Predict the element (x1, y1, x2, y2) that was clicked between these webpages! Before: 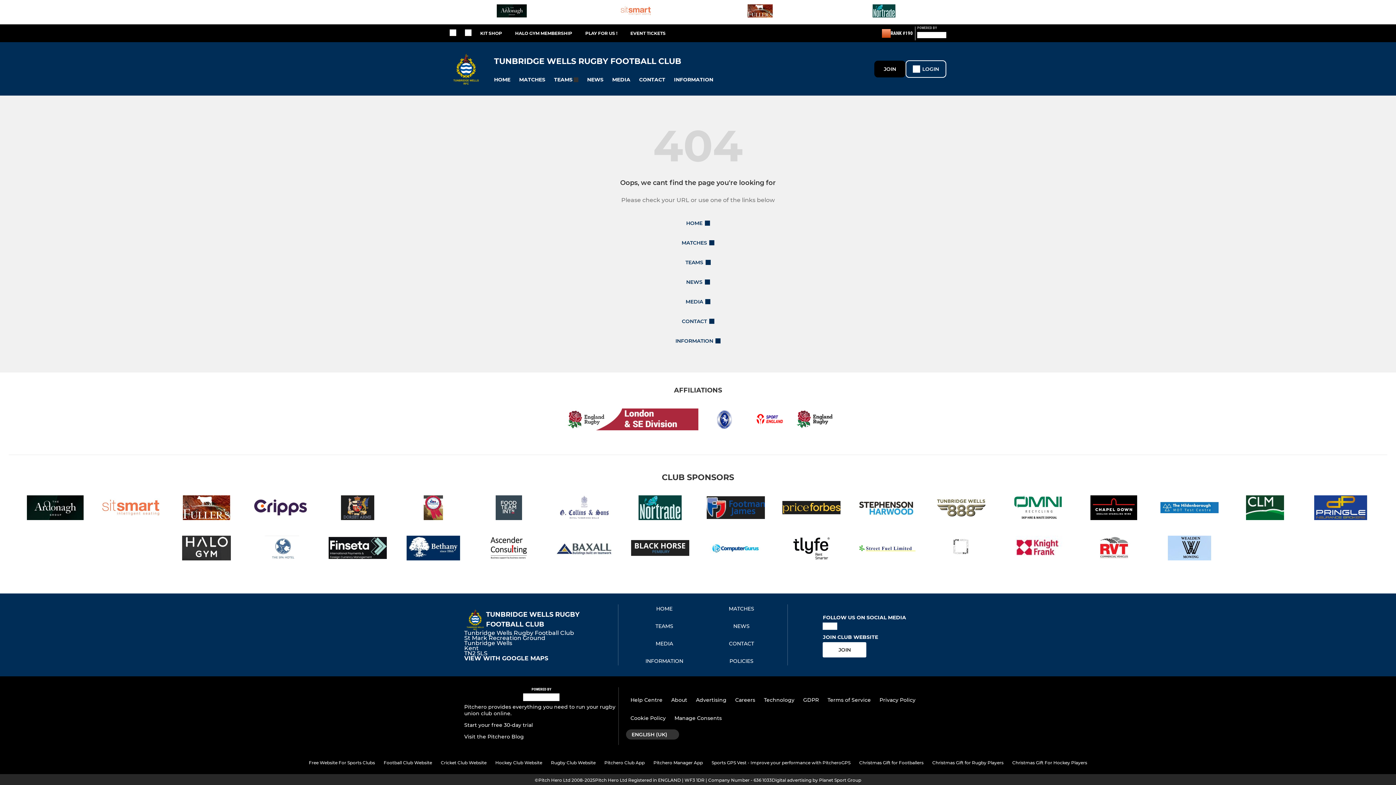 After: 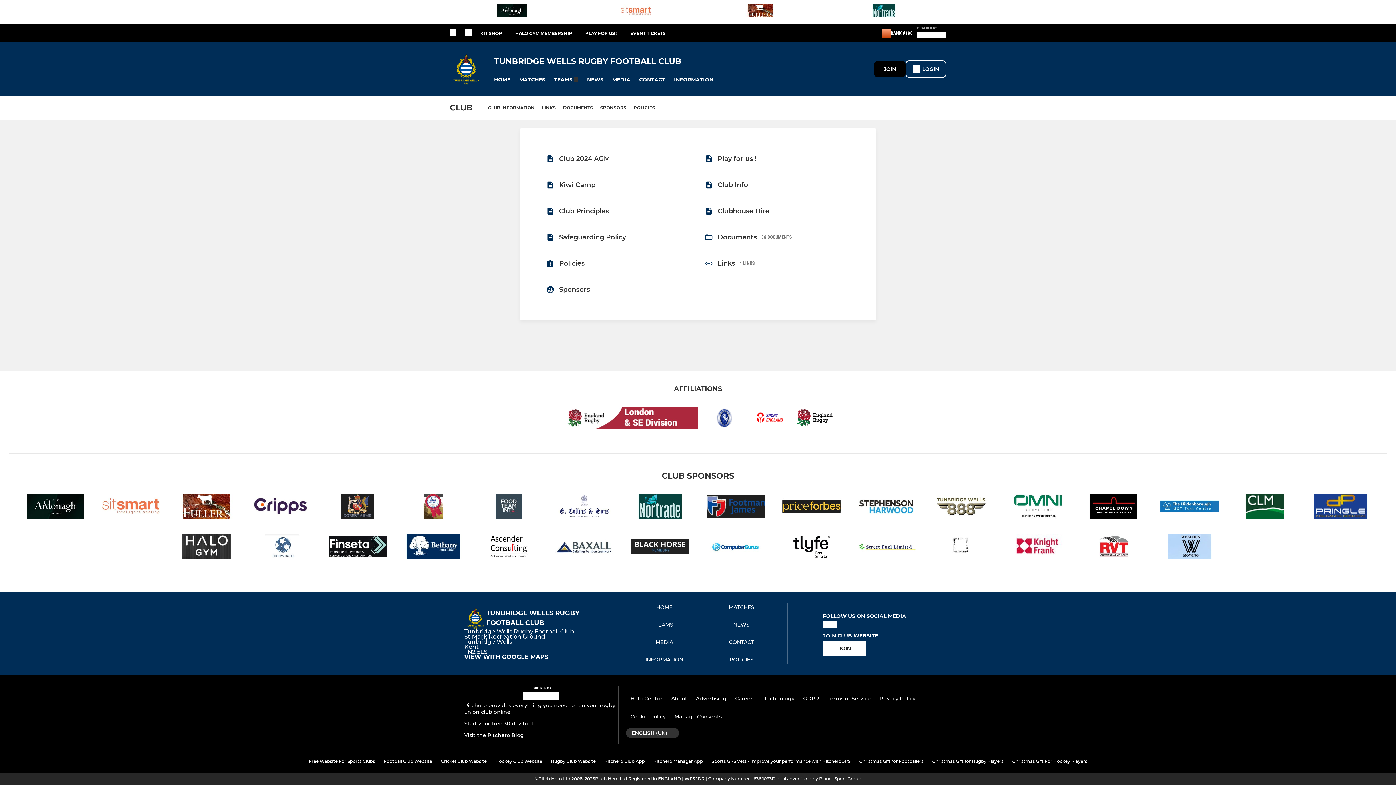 Action: bbox: (645, 657, 683, 664) label: INFORMATION